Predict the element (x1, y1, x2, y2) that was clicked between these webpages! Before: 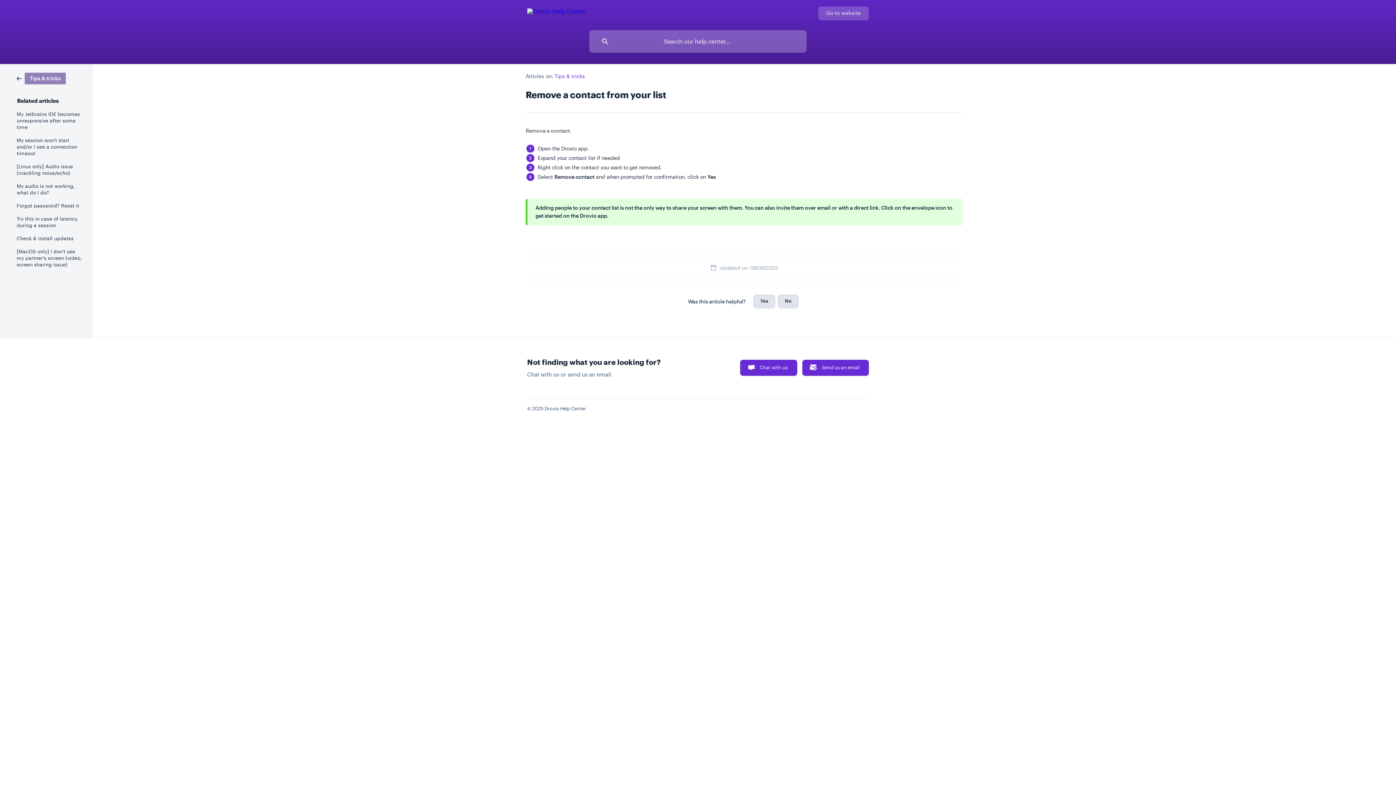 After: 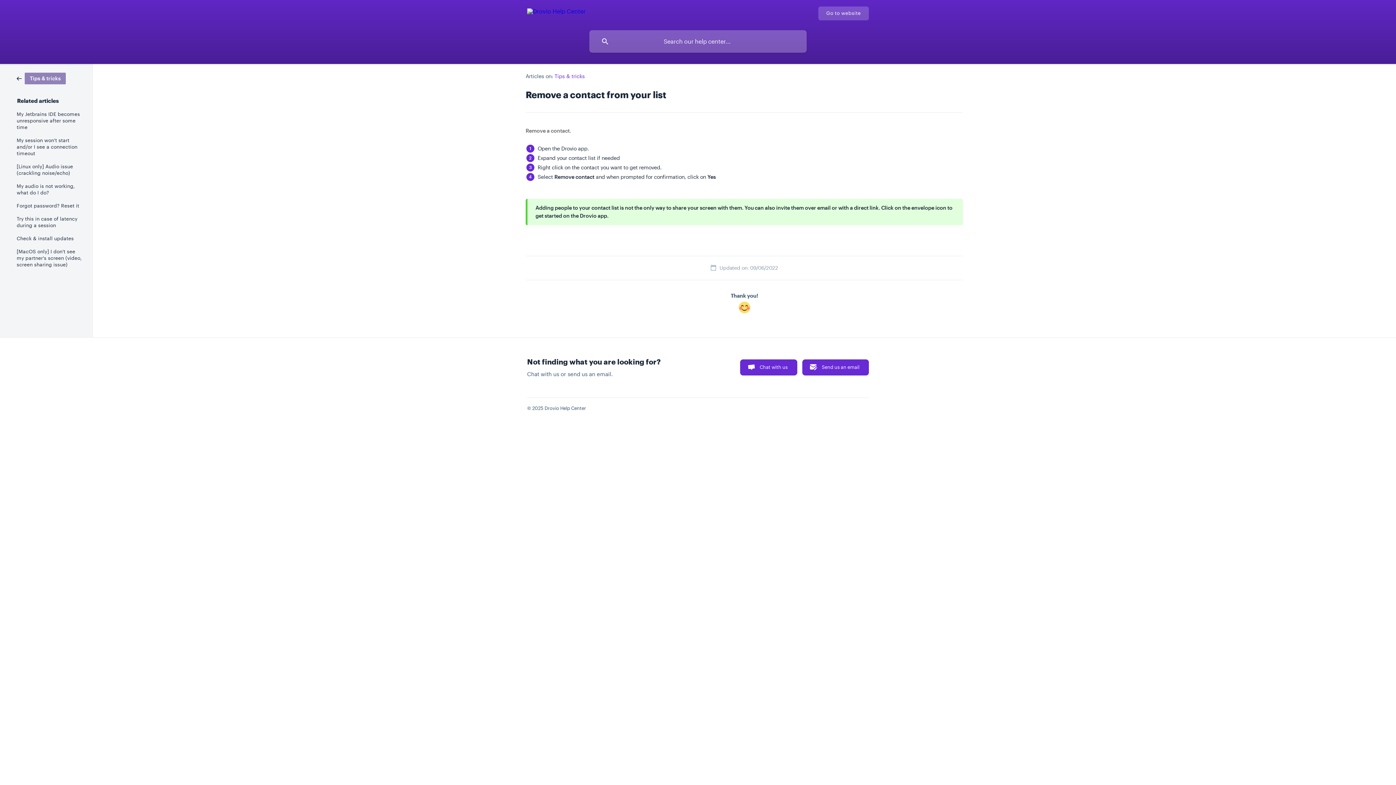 Action: label: Yes bbox: (753, 294, 775, 308)